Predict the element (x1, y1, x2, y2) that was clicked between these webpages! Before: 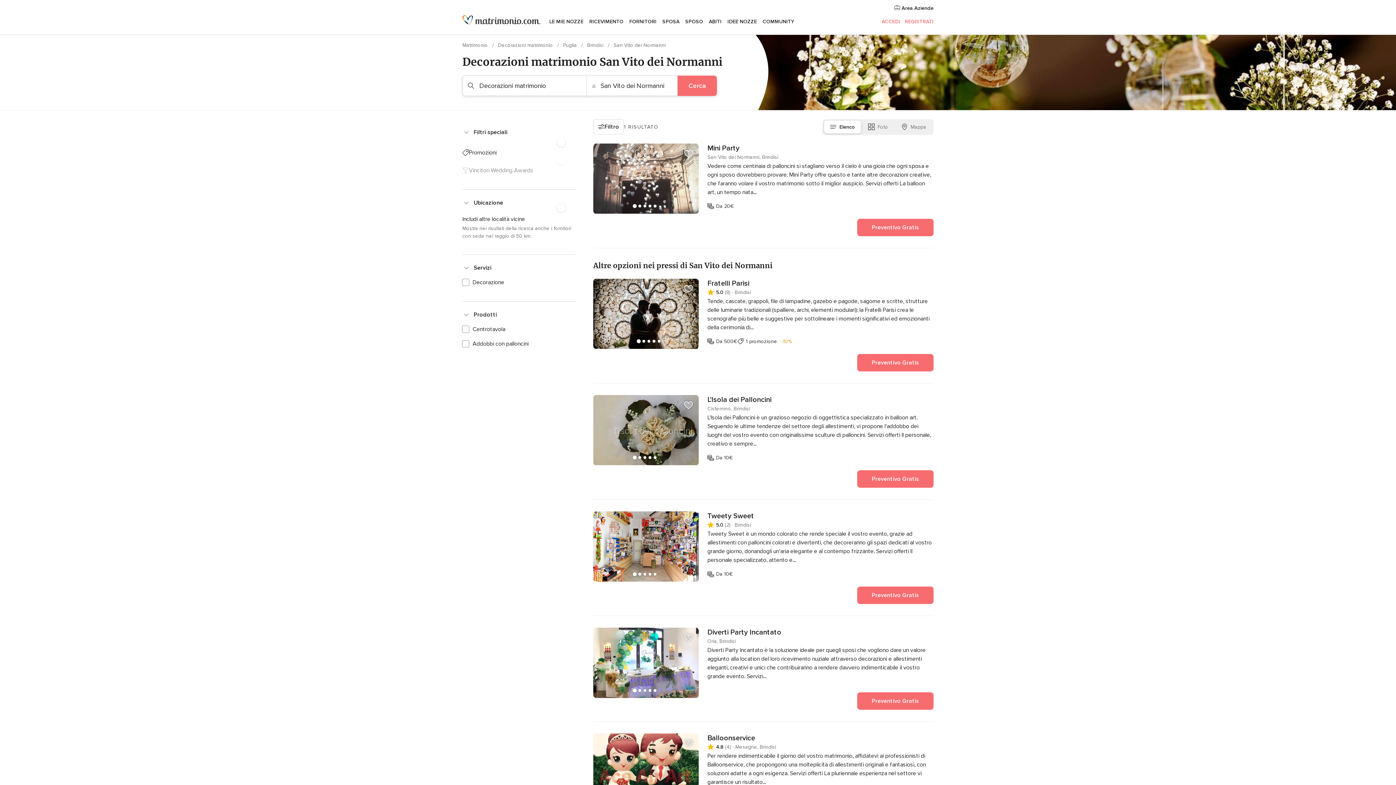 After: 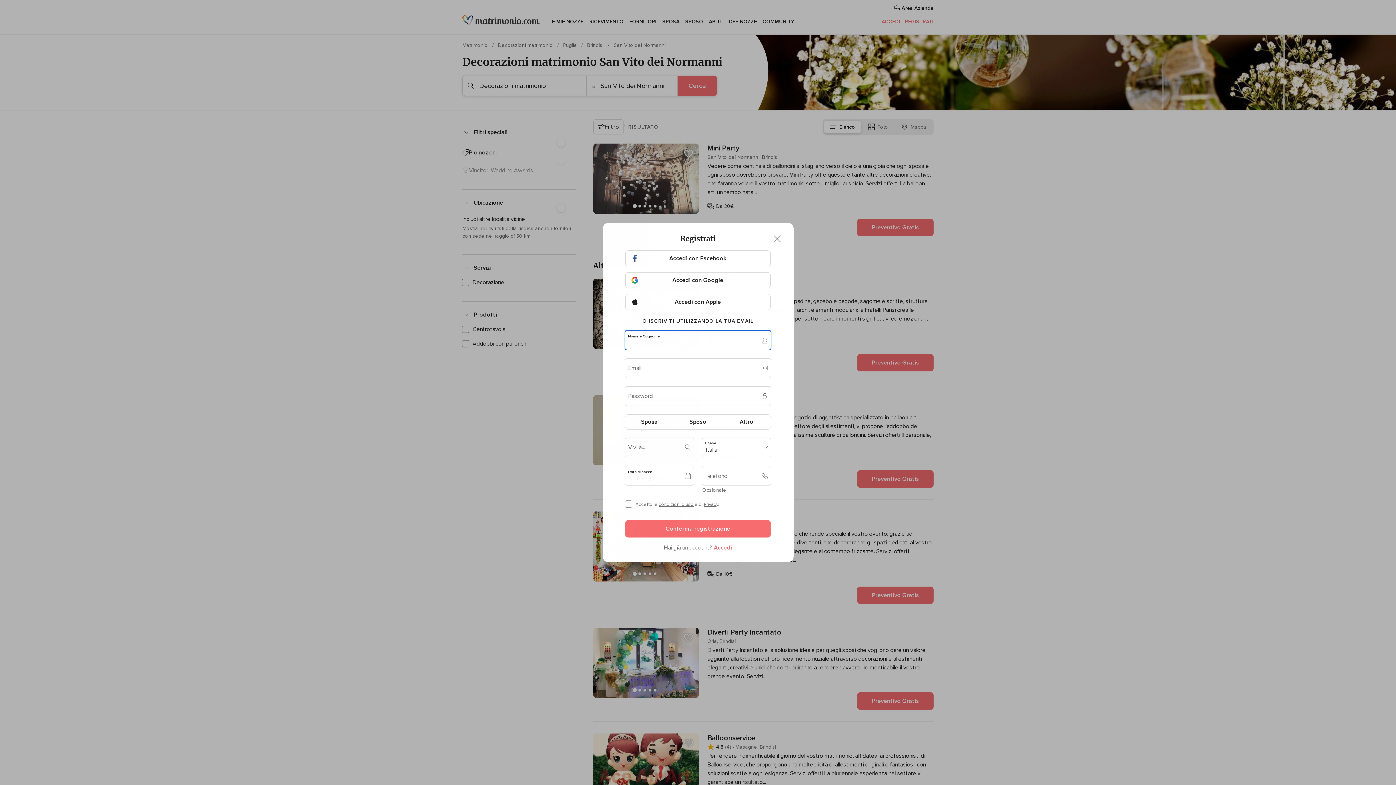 Action: label: Aggiungi fornitore a Preferiti bbox: (681, 146, 696, 161)